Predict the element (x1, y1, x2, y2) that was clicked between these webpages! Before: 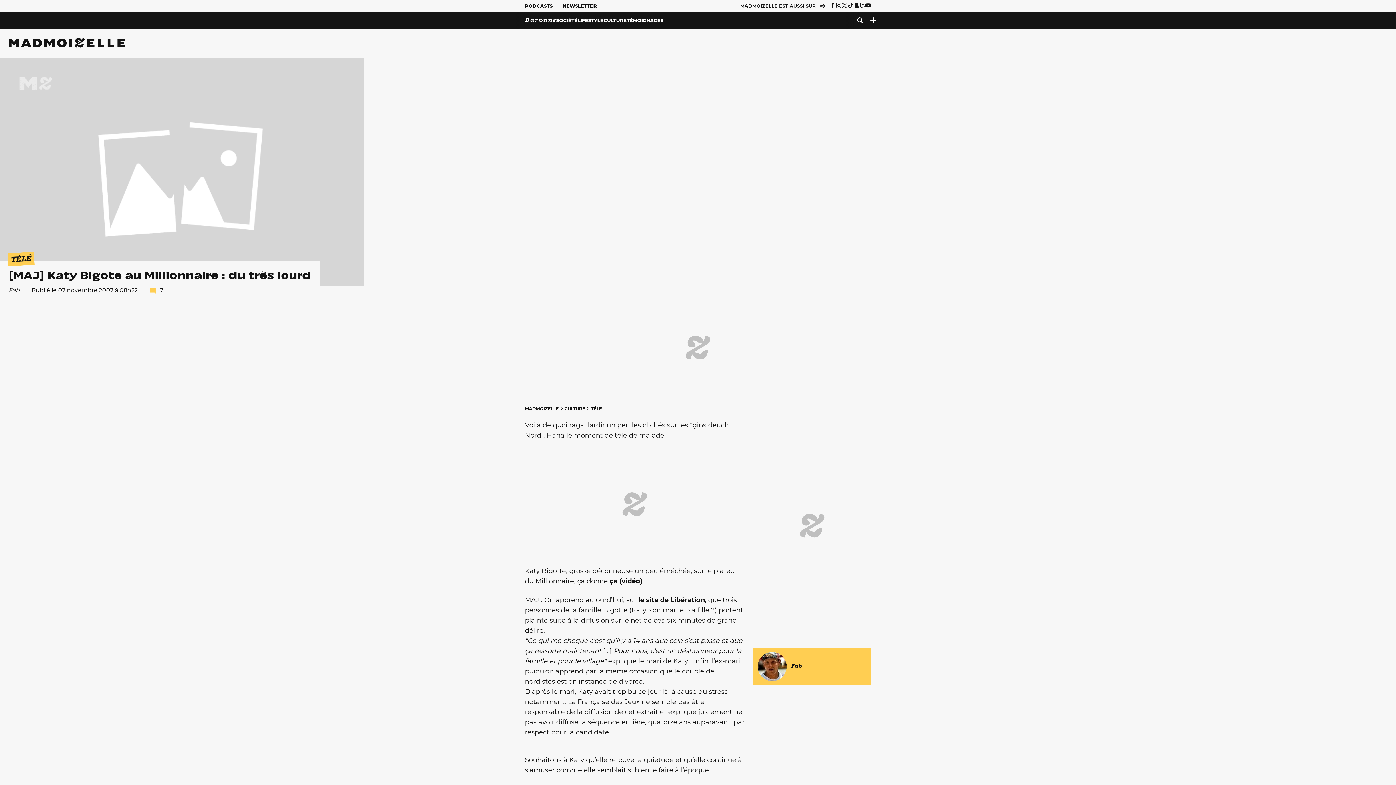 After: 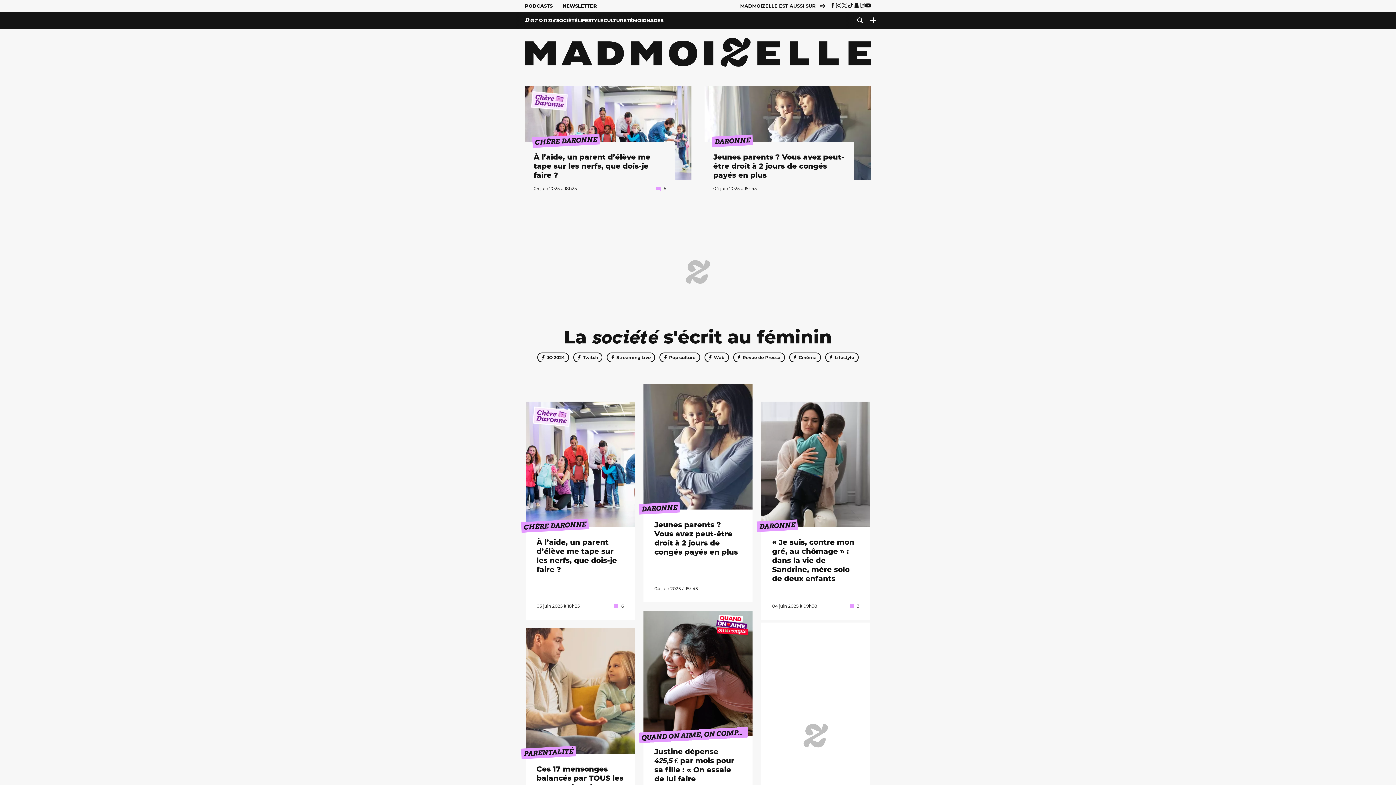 Action: bbox: (8, 37, 125, 47)